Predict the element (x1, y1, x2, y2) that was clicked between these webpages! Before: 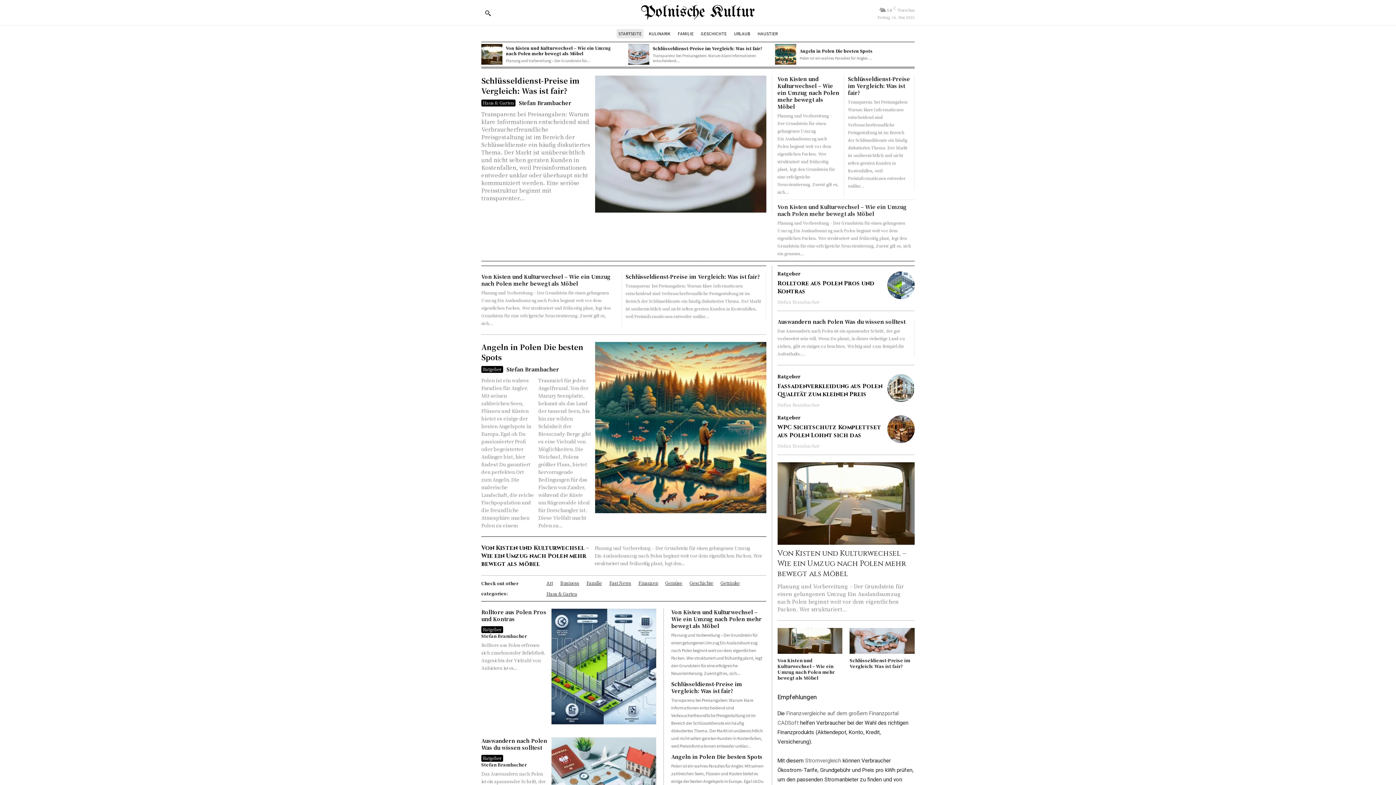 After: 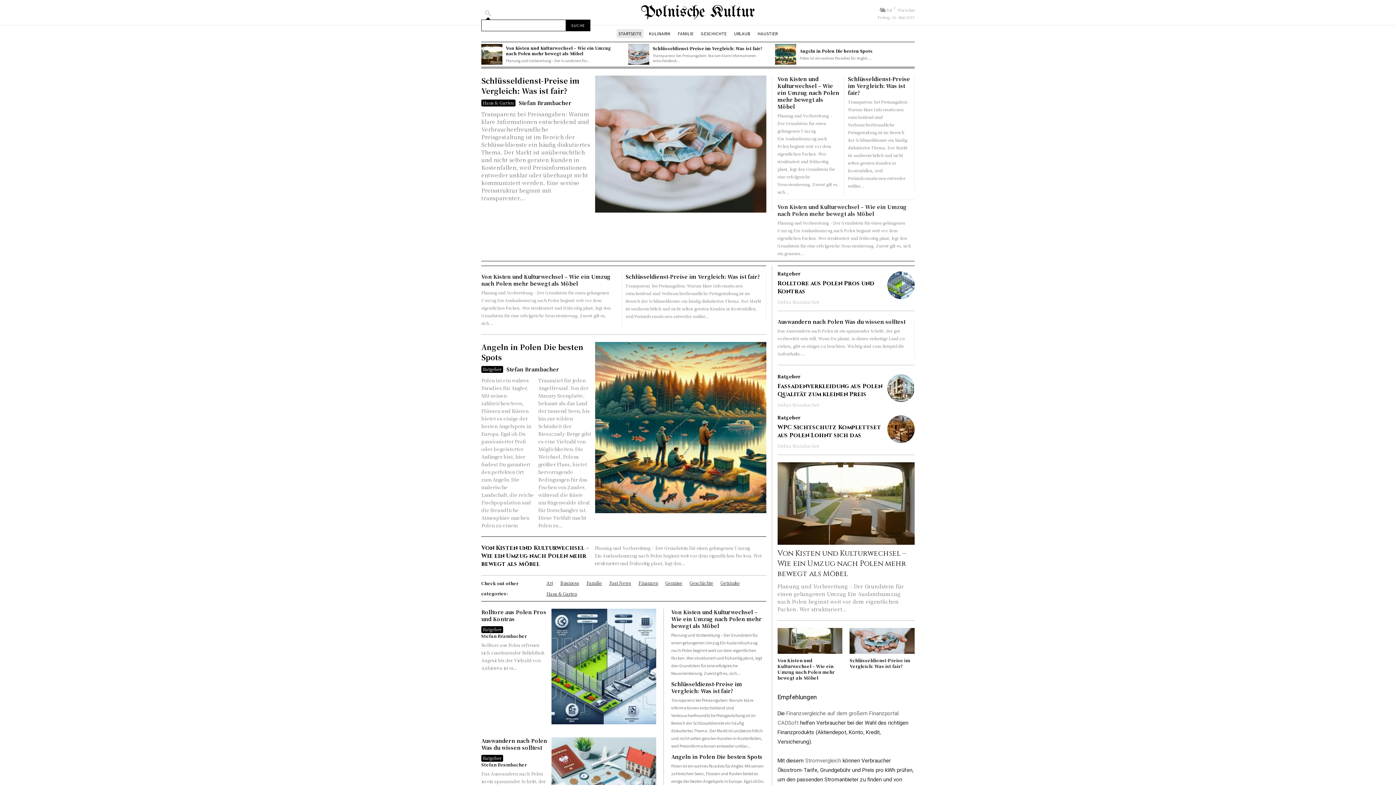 Action: label: Search bbox: (481, 6, 494, 19)